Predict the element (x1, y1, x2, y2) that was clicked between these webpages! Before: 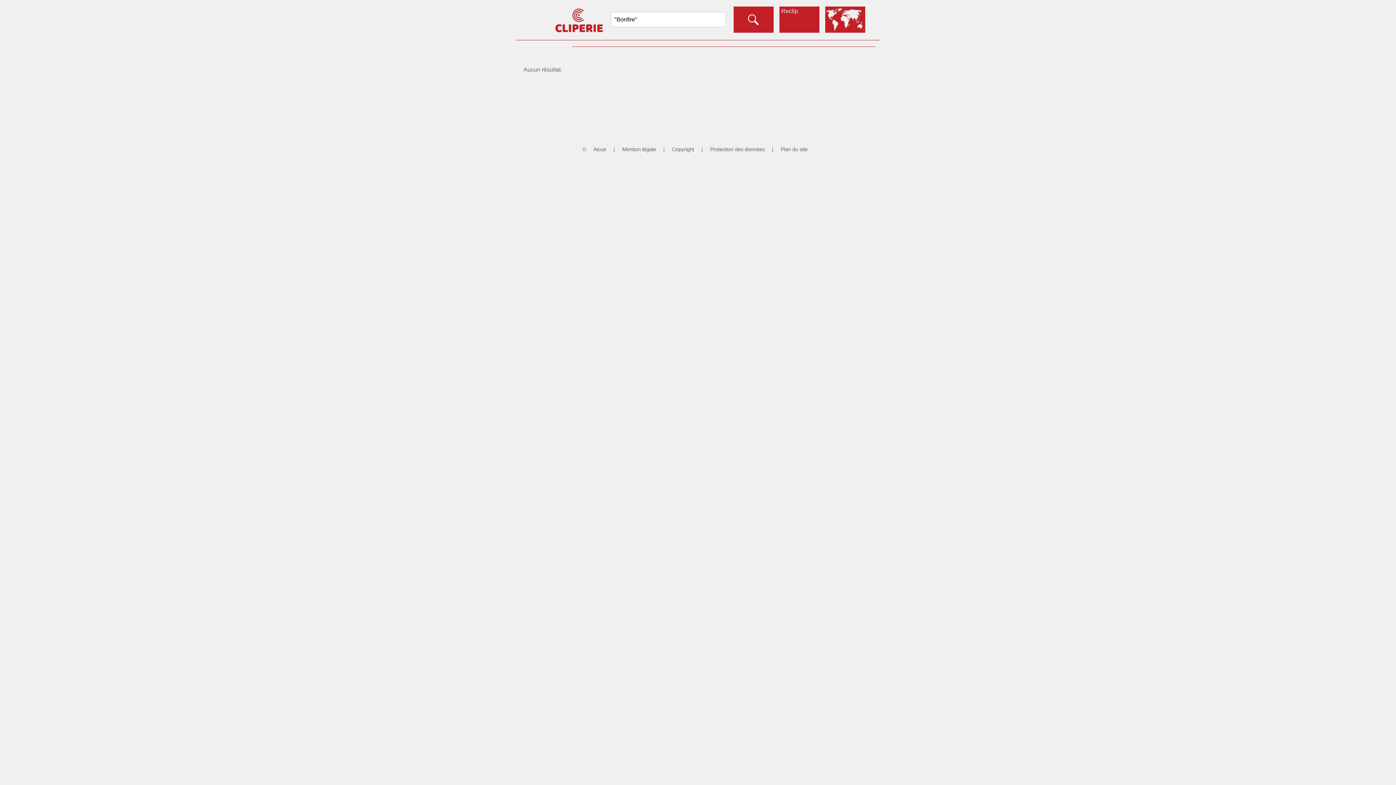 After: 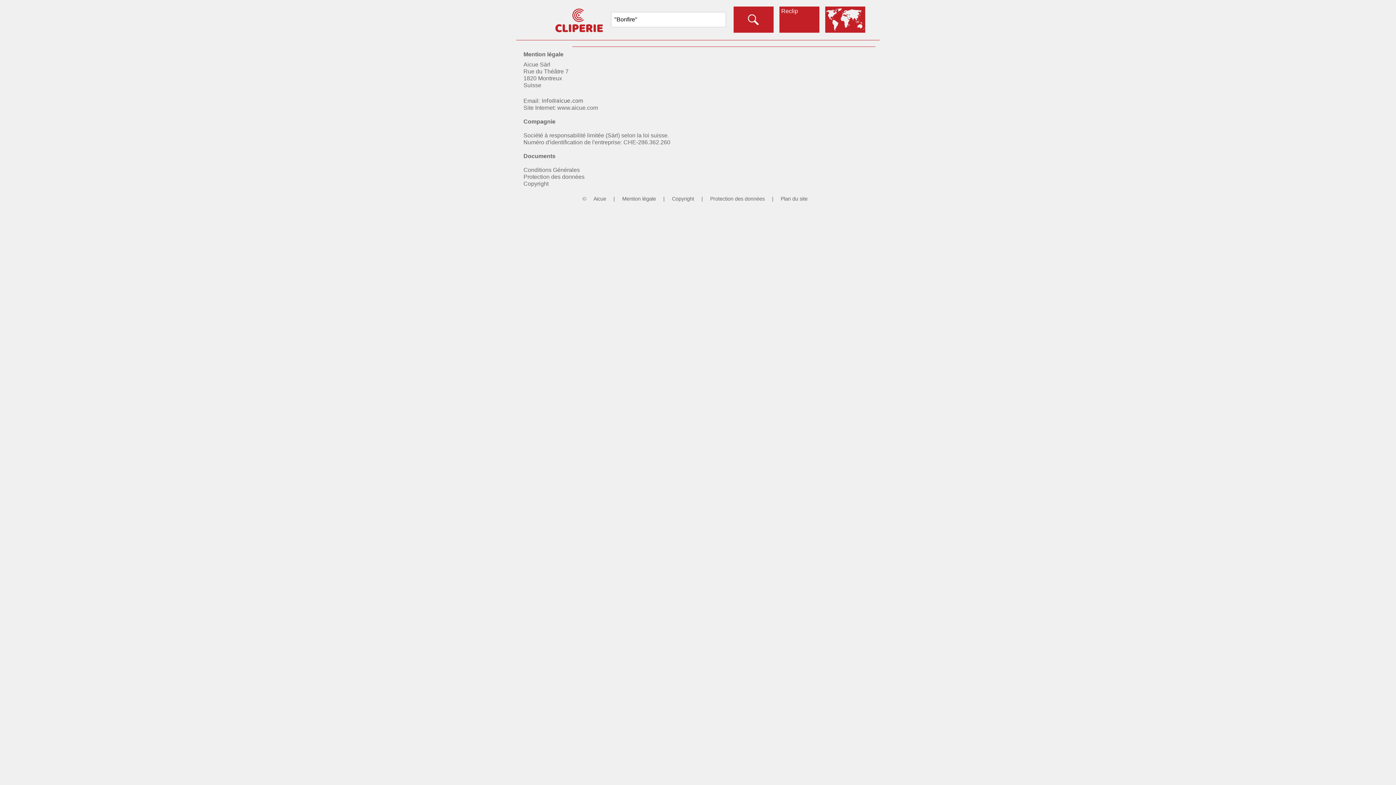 Action: bbox: (619, 146, 659, 152) label: Mention légale